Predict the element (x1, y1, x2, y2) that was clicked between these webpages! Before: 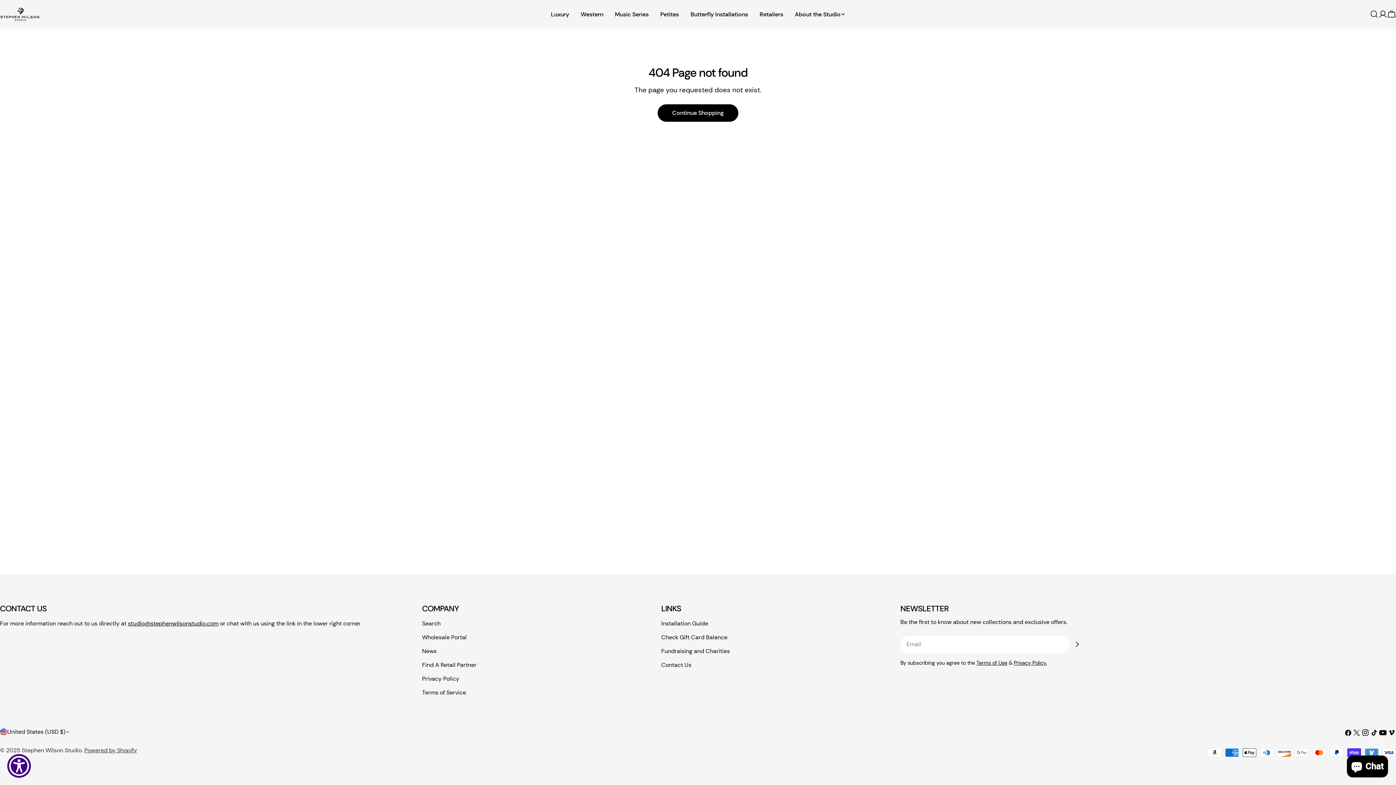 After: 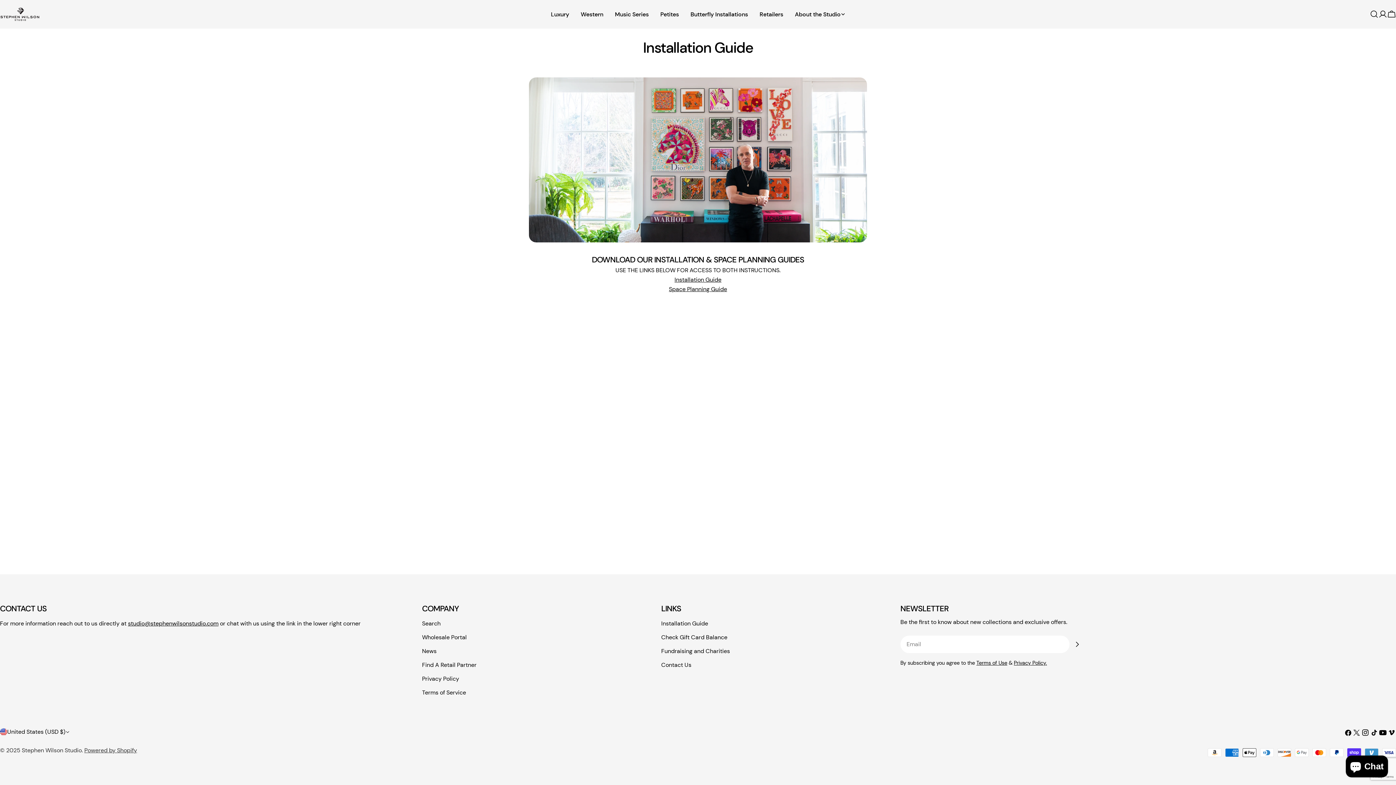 Action: label: Installation Guide bbox: (661, 620, 708, 627)